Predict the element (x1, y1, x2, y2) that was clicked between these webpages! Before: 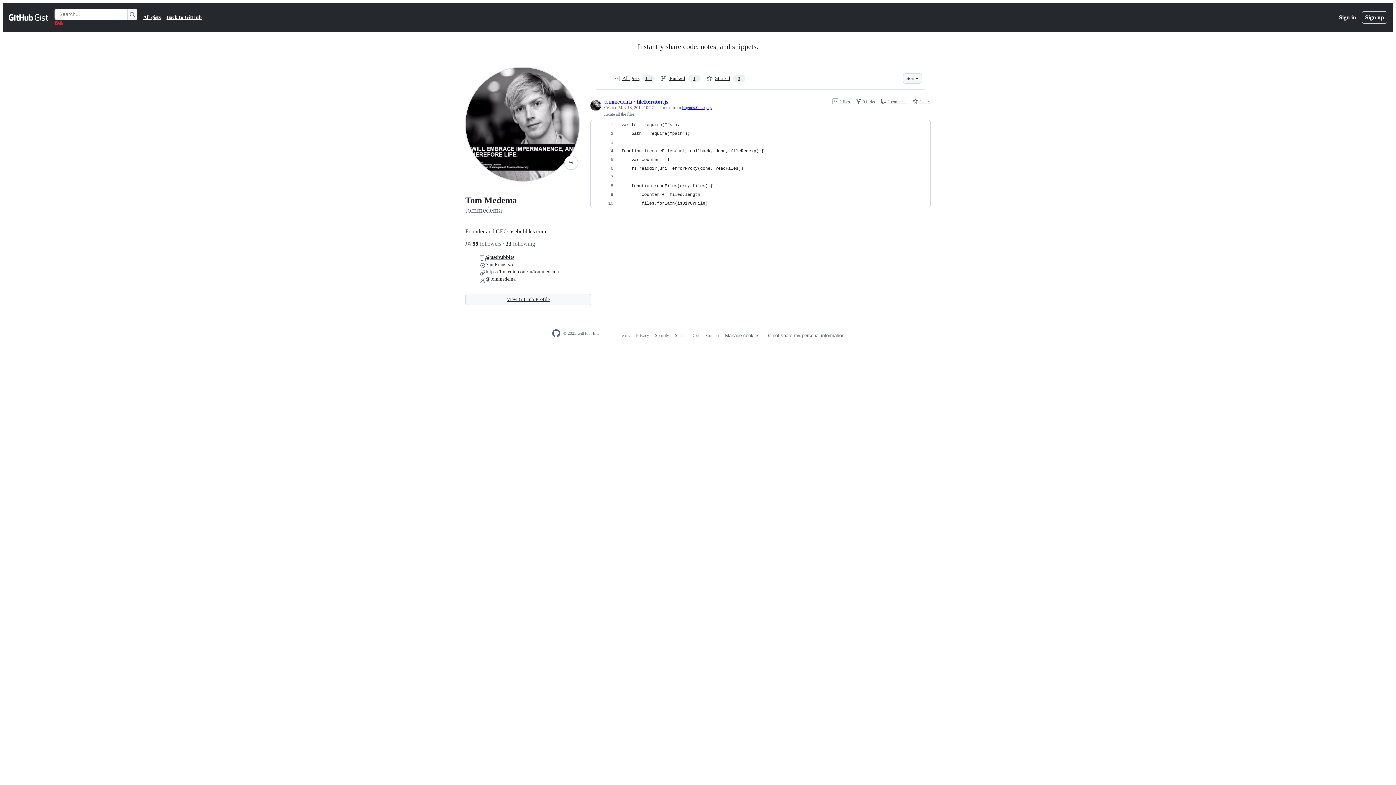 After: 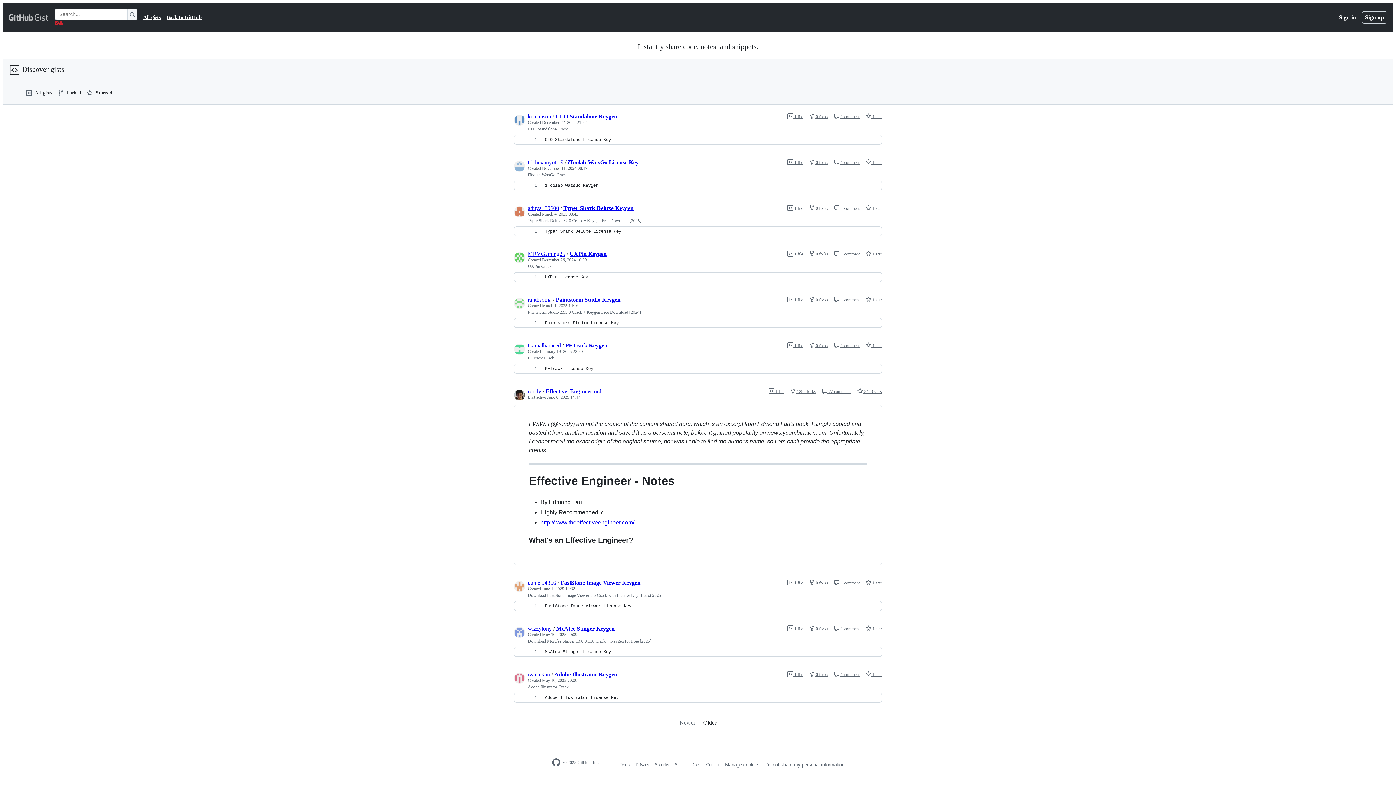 Action: label: Gist Homepage  bbox: (8, 12, 48, 21)